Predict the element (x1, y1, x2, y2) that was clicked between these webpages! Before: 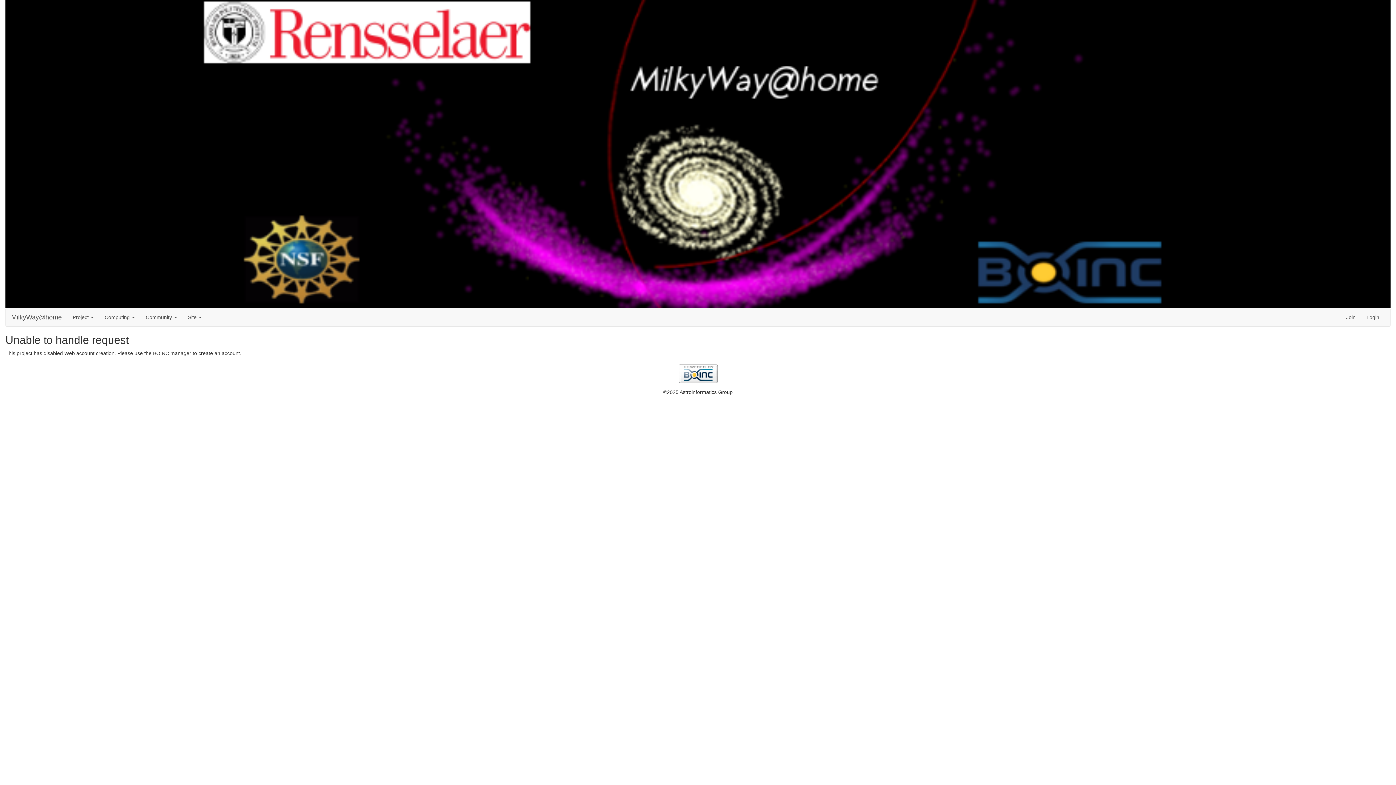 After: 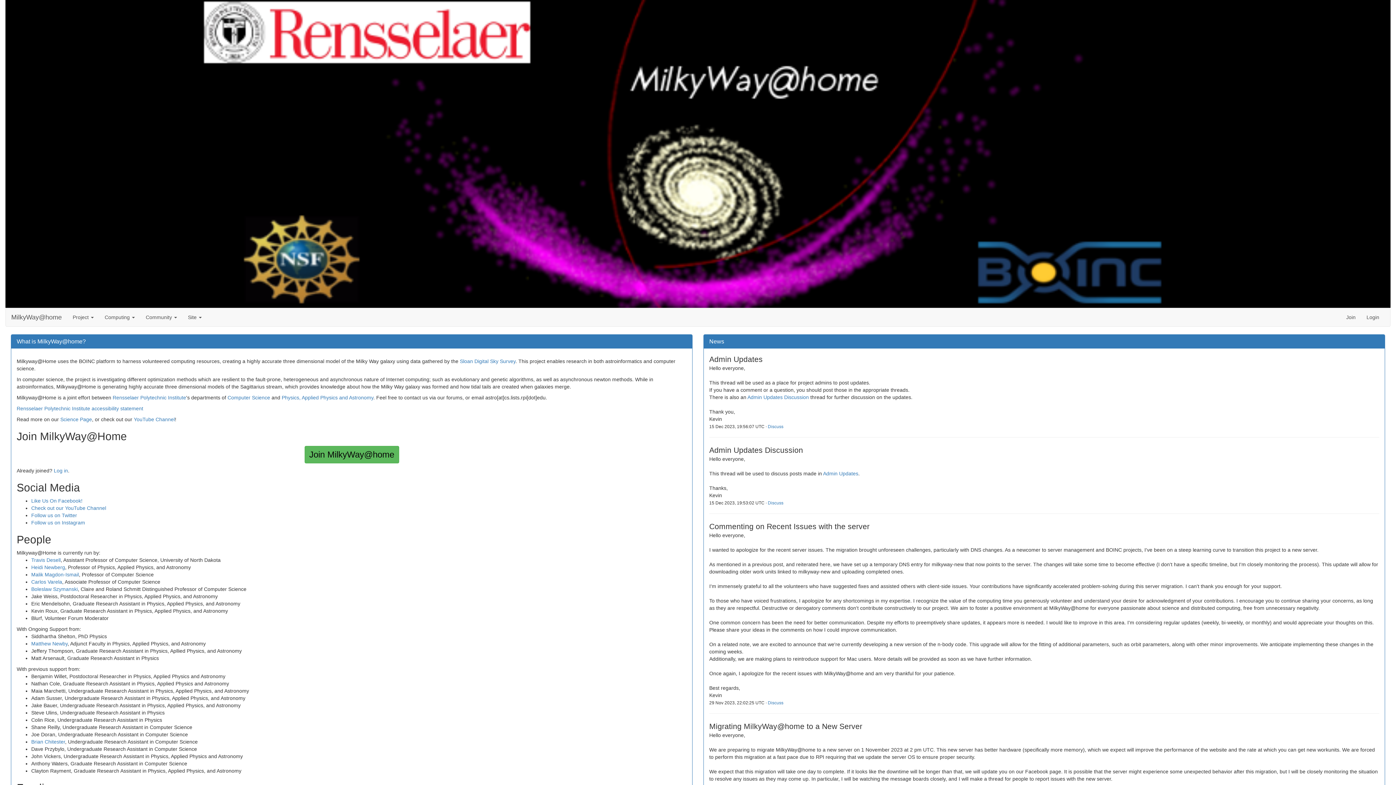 Action: label: MilkyWay@home bbox: (5, 308, 67, 326)